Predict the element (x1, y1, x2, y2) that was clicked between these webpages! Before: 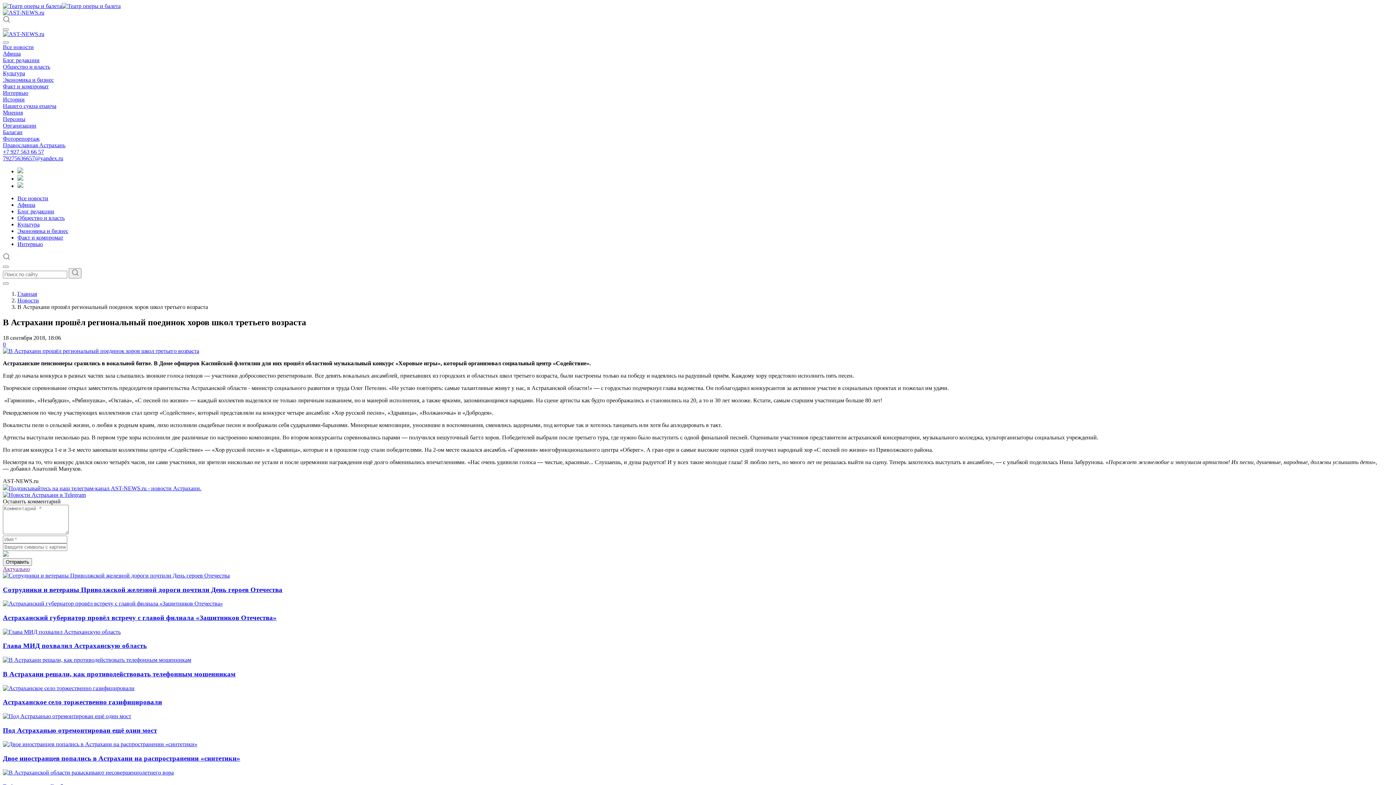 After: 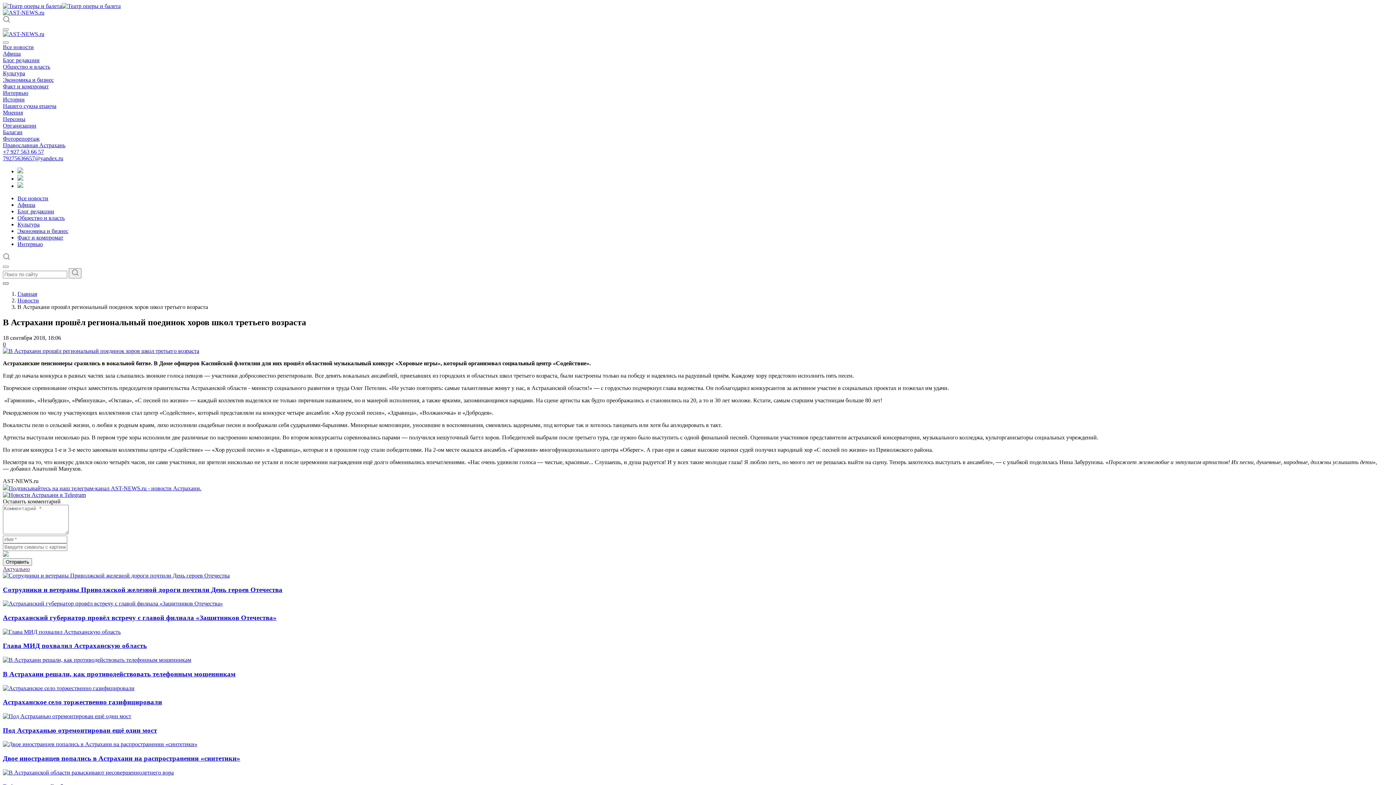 Action: label: Close bbox: (2, 282, 8, 284)